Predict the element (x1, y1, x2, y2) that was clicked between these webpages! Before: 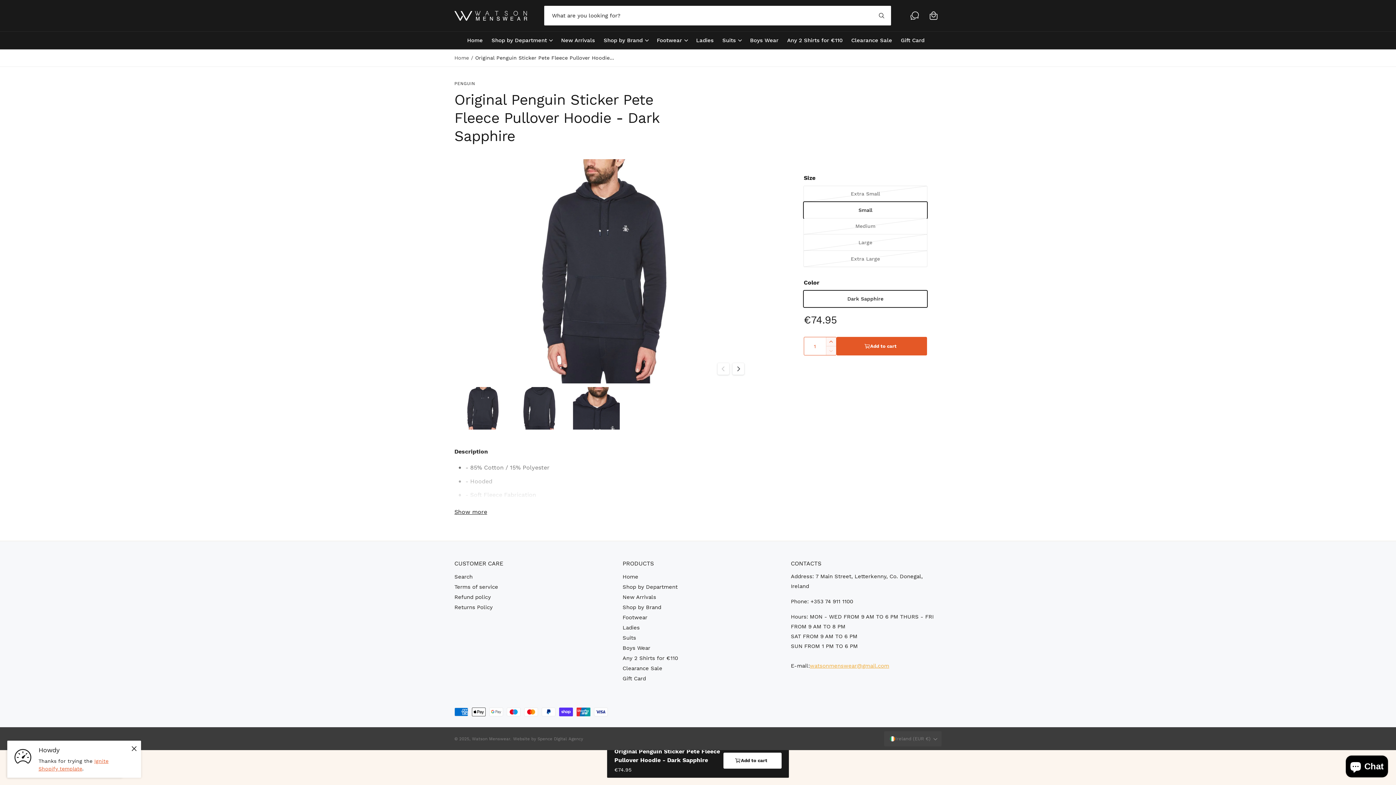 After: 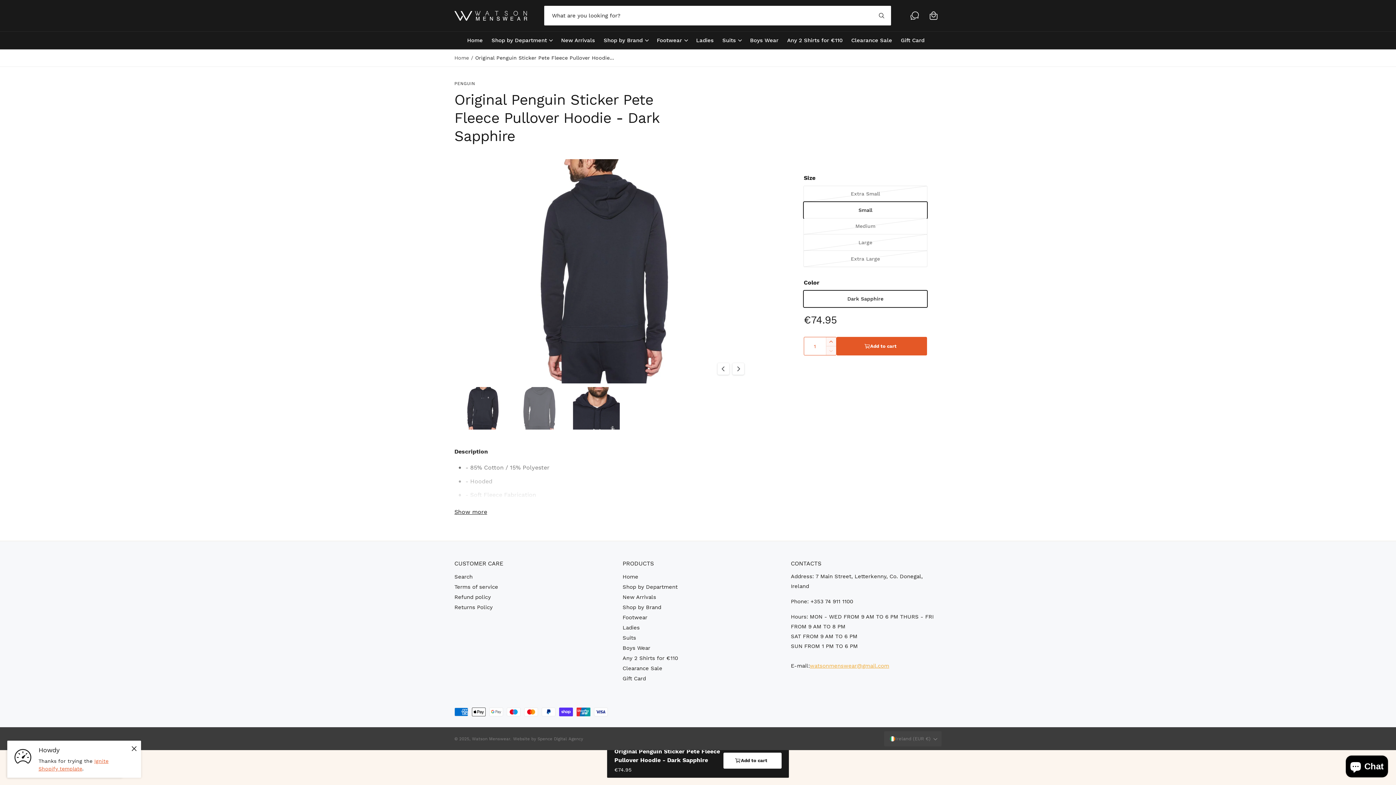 Action: label: Load image 2 in gallery view bbox: (511, 387, 568, 429)